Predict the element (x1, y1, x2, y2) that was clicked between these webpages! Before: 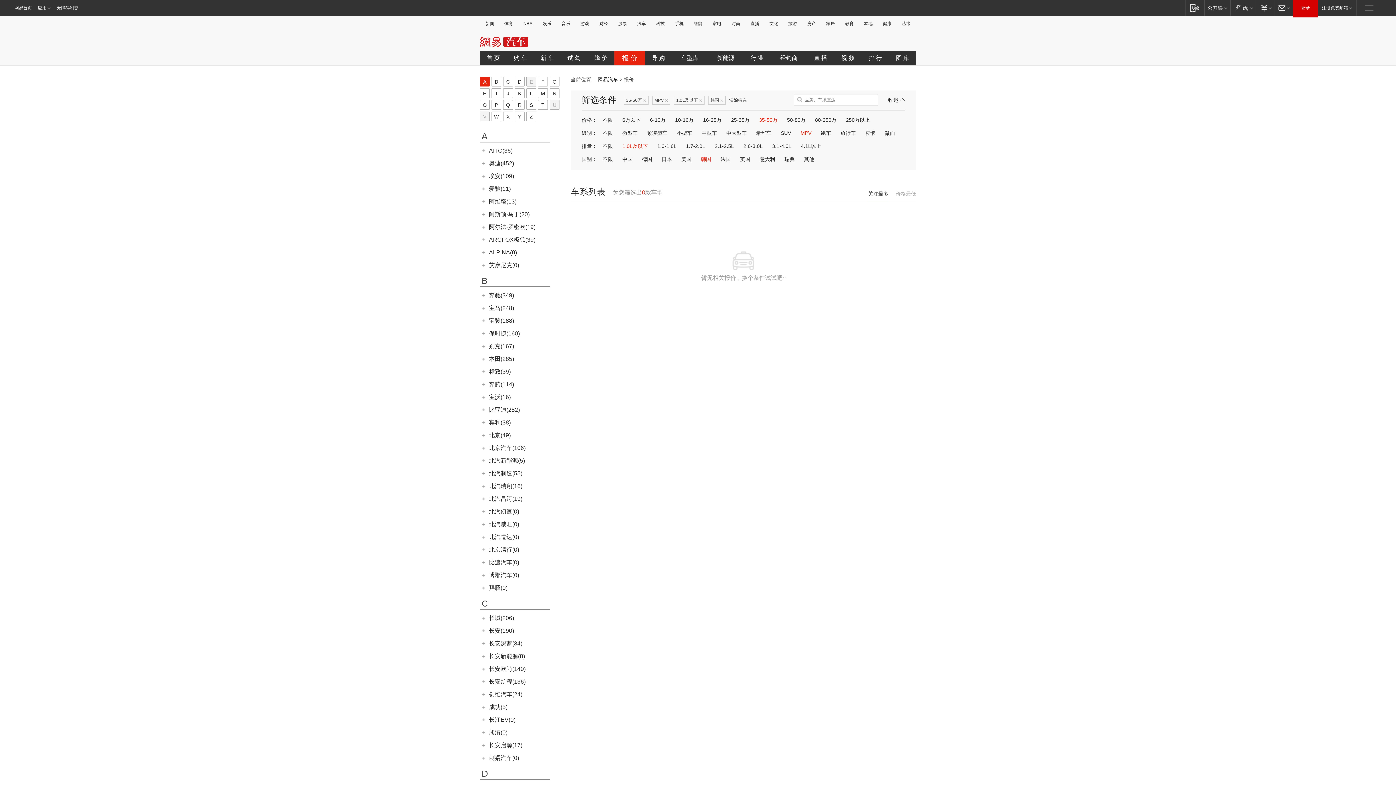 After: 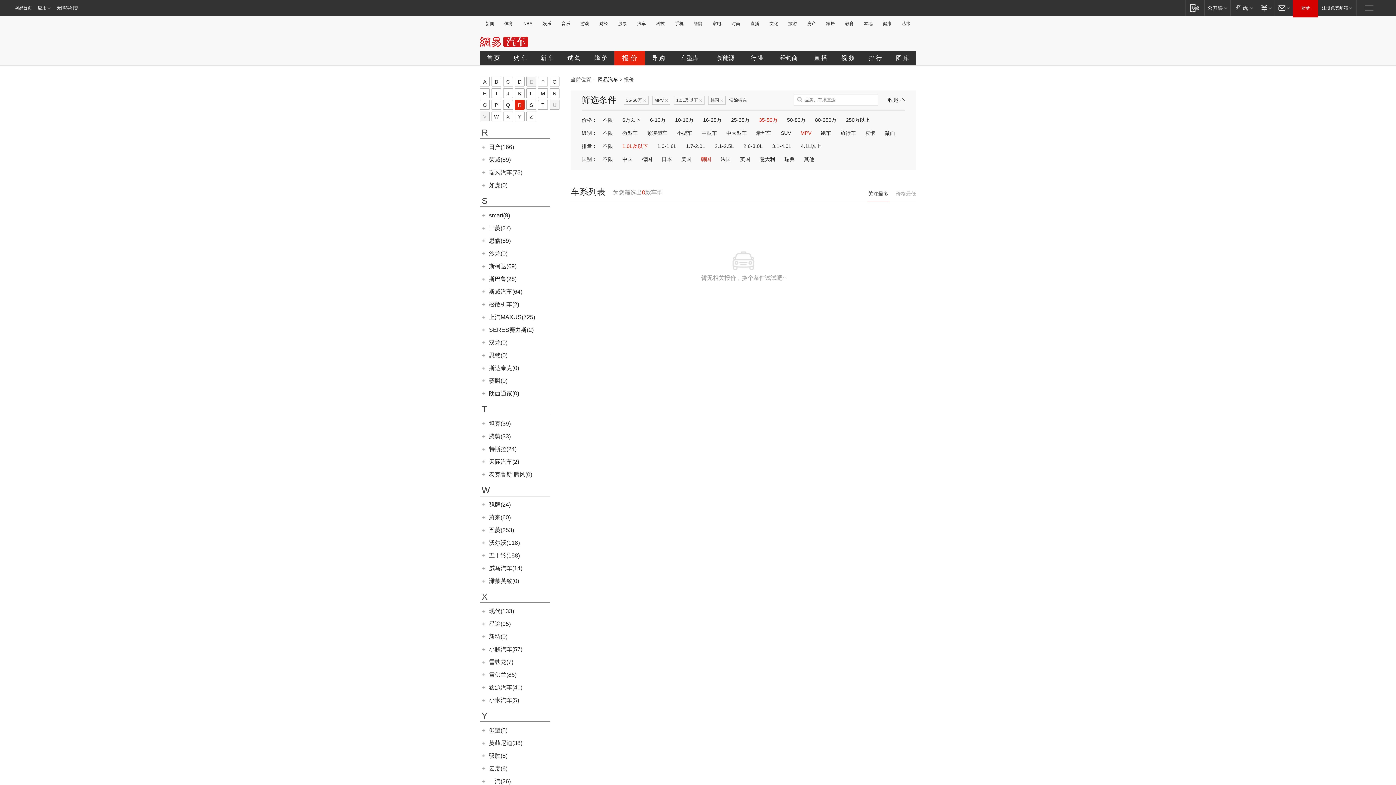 Action: label: R bbox: (514, 100, 524, 109)